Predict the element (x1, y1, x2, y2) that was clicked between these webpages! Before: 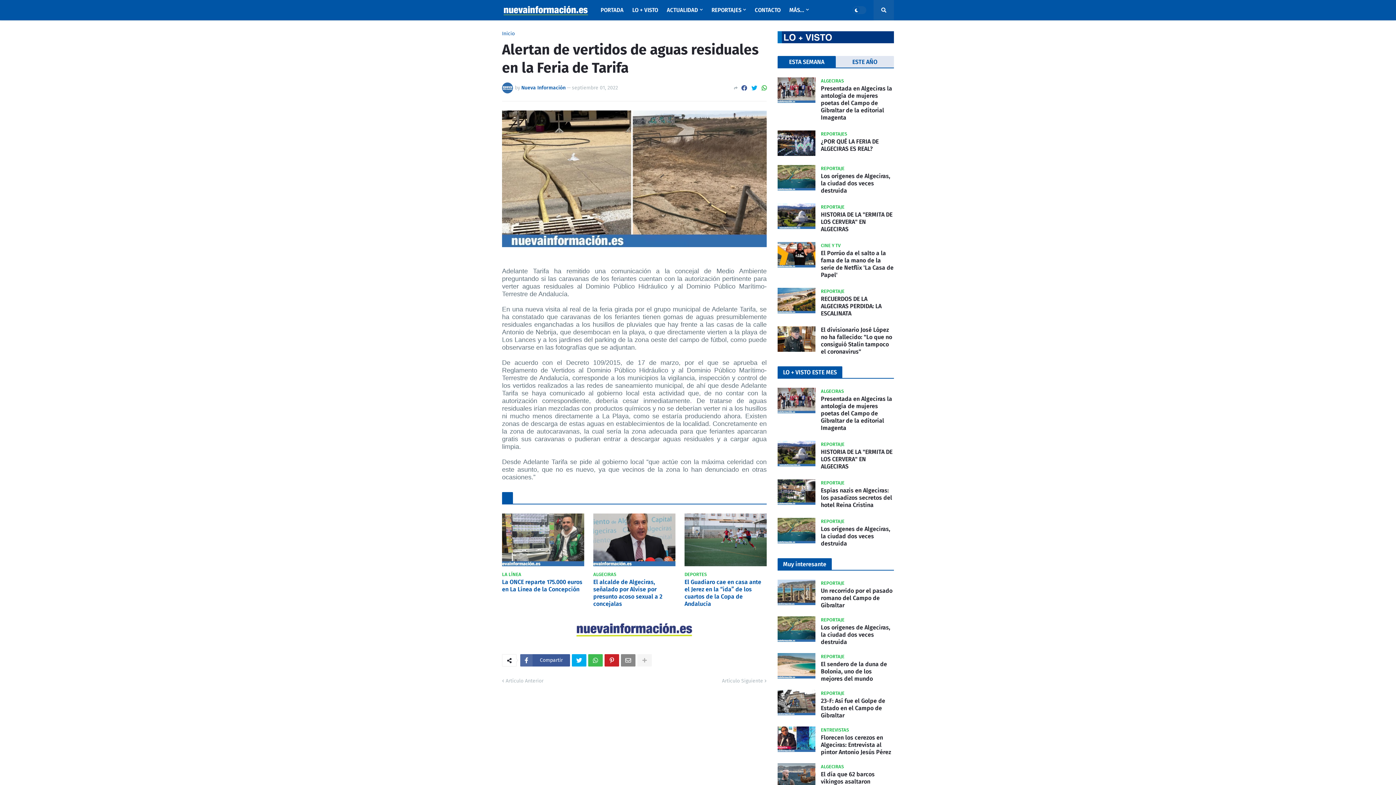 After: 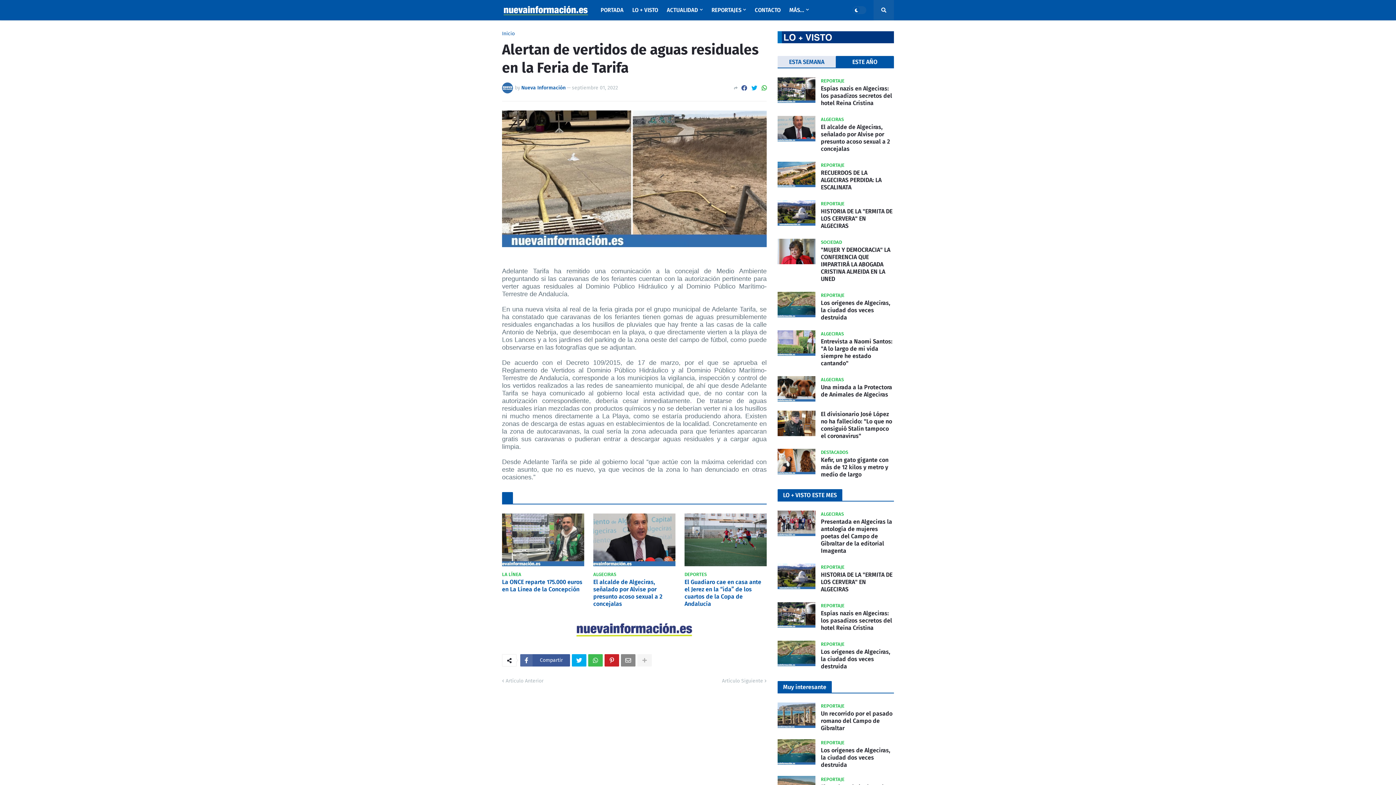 Action: bbox: (836, 56, 894, 68) label: ESTE AÑO